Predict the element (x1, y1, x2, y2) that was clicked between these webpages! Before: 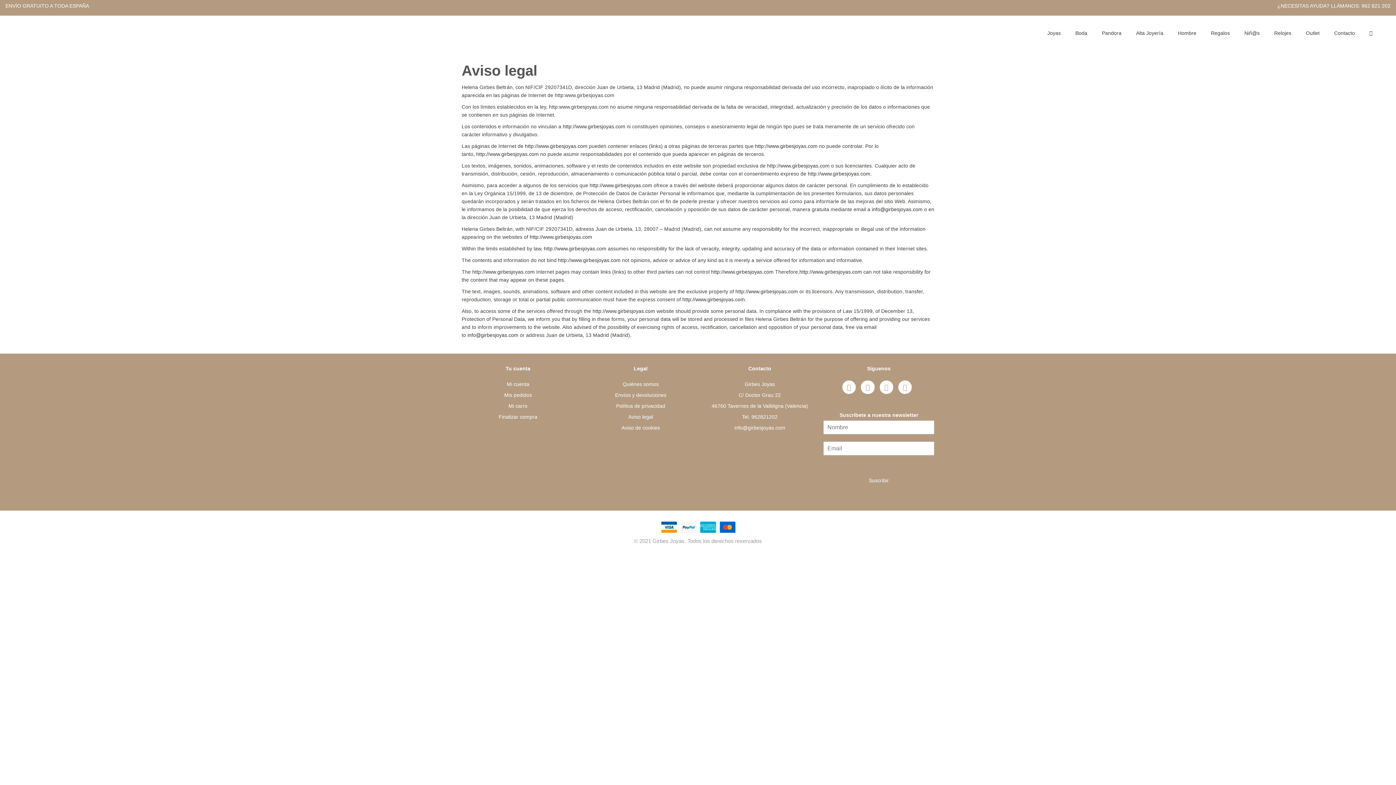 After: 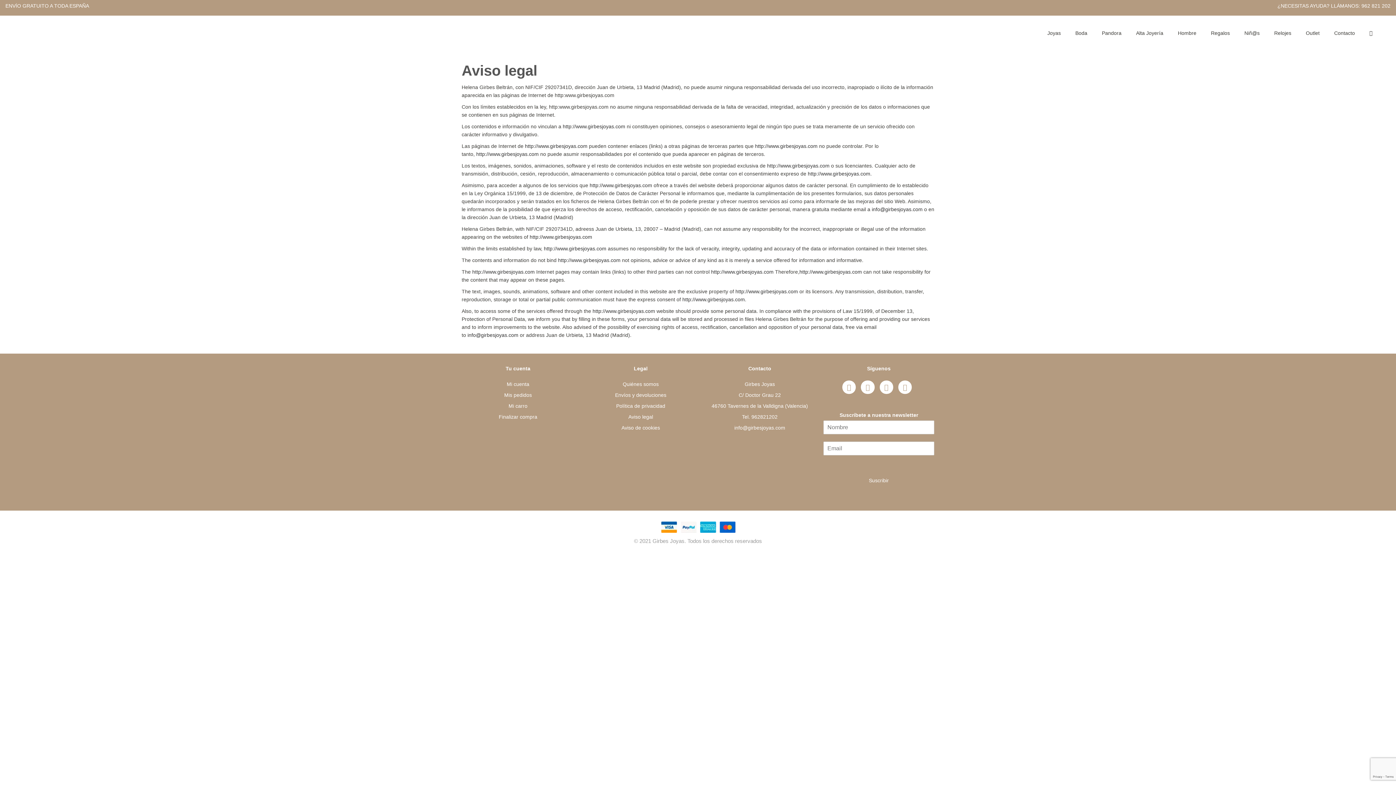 Action: bbox: (898, 384, 915, 389)